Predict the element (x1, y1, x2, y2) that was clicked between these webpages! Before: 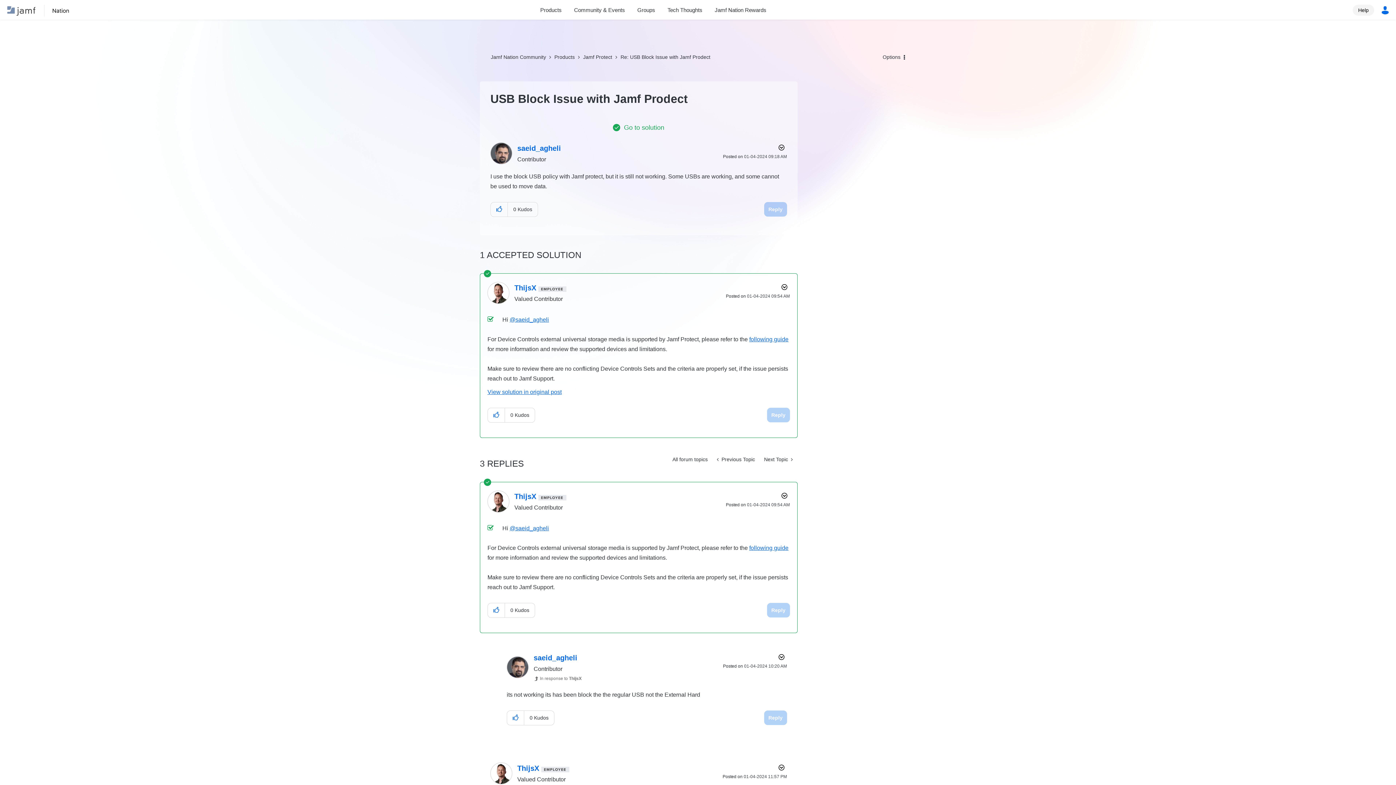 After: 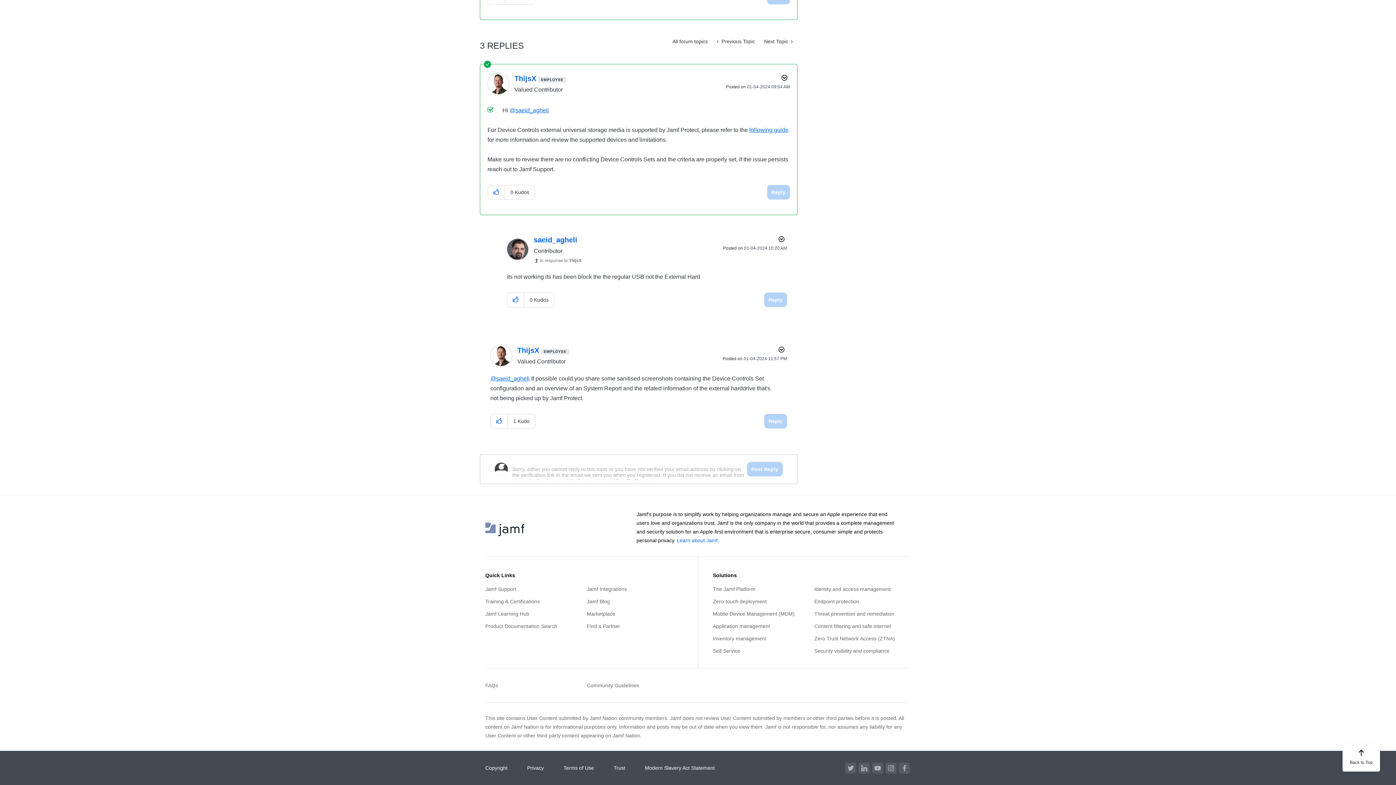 Action: label: Go to solution bbox: (613, 124, 664, 131)